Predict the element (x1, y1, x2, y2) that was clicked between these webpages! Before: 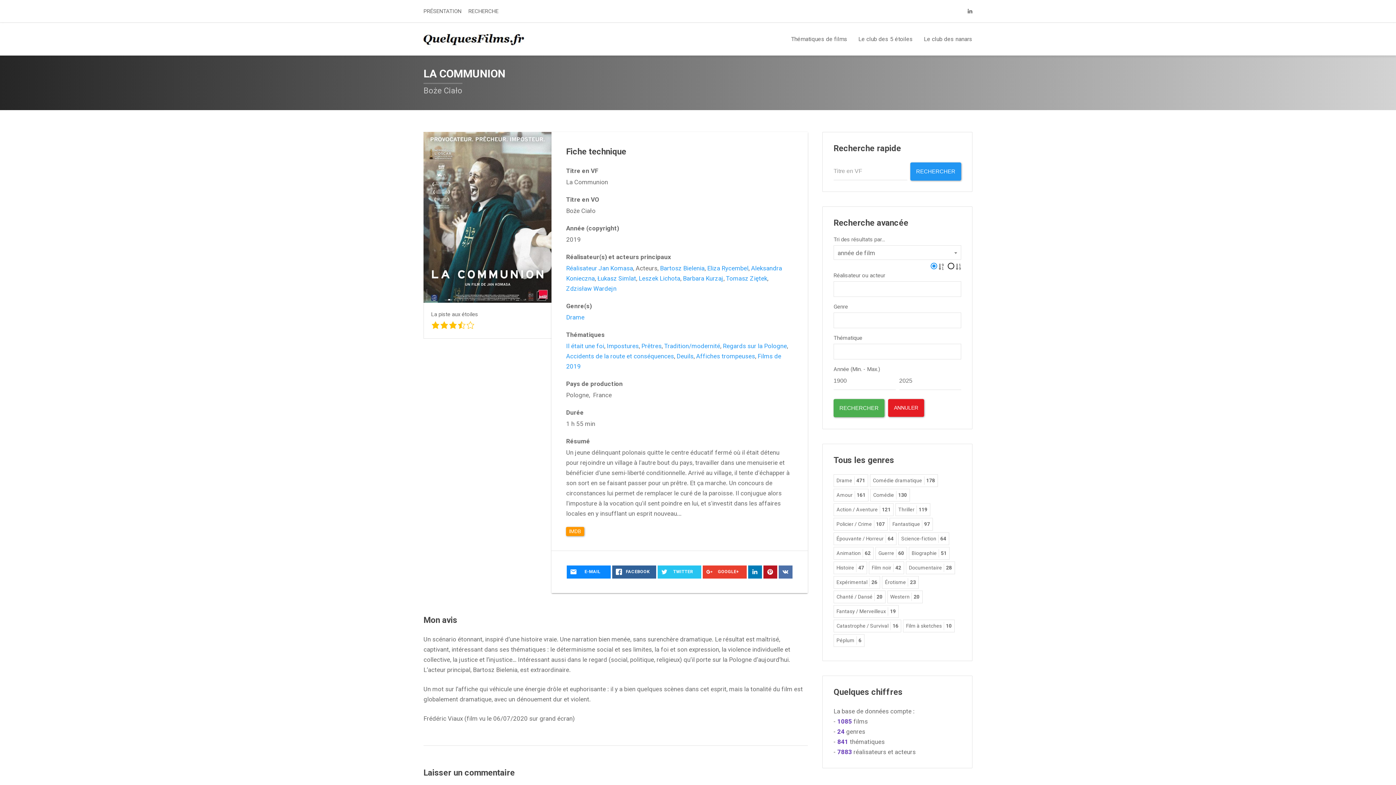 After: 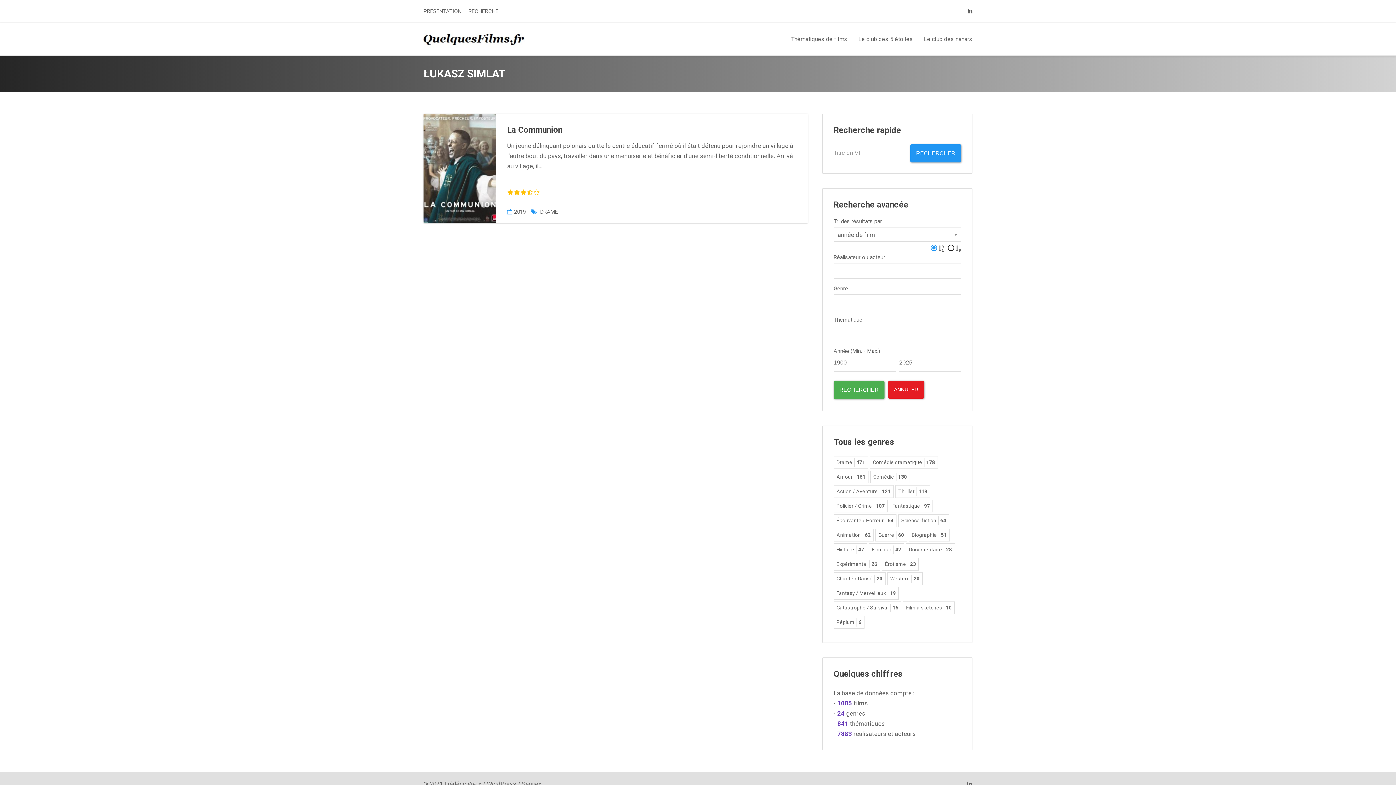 Action: bbox: (597, 274, 636, 282) label: Łukasz Simlat